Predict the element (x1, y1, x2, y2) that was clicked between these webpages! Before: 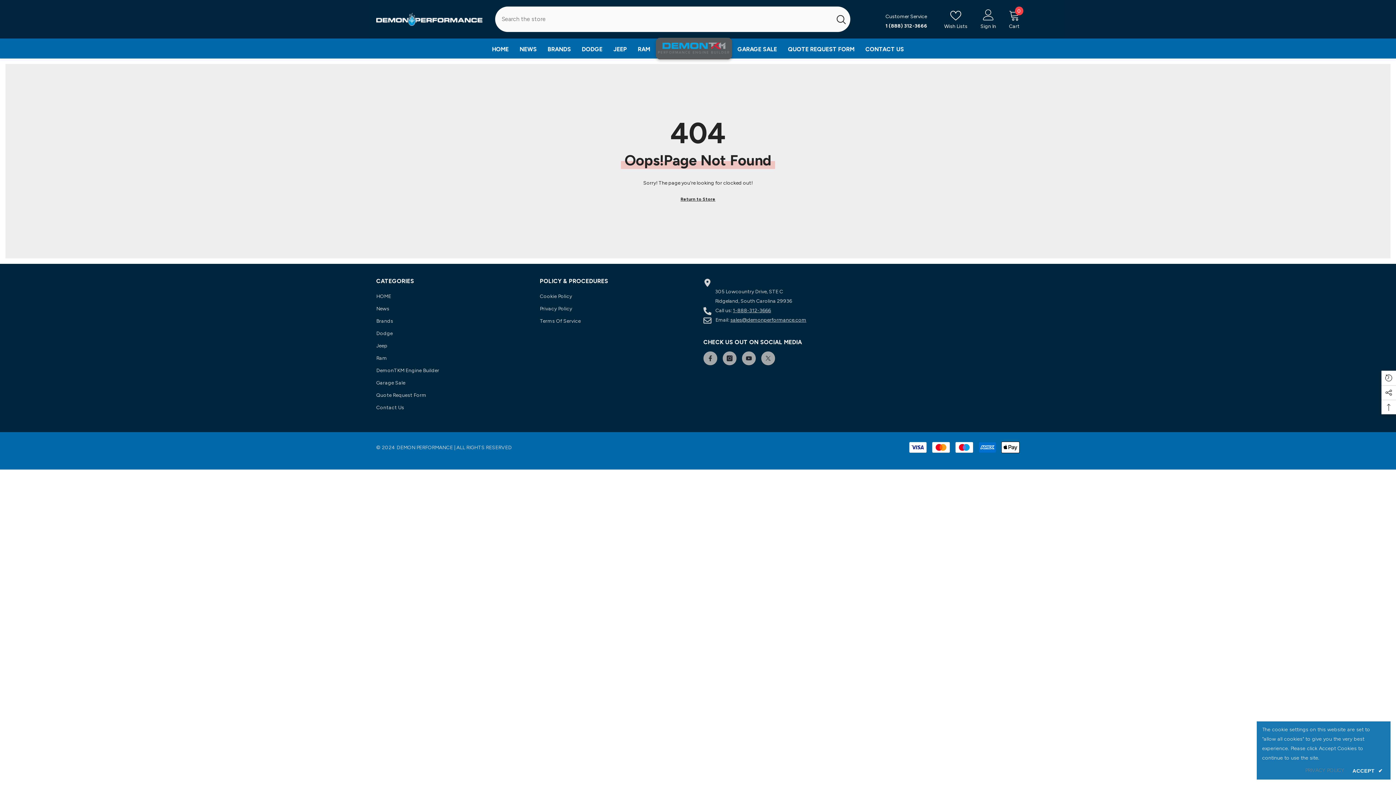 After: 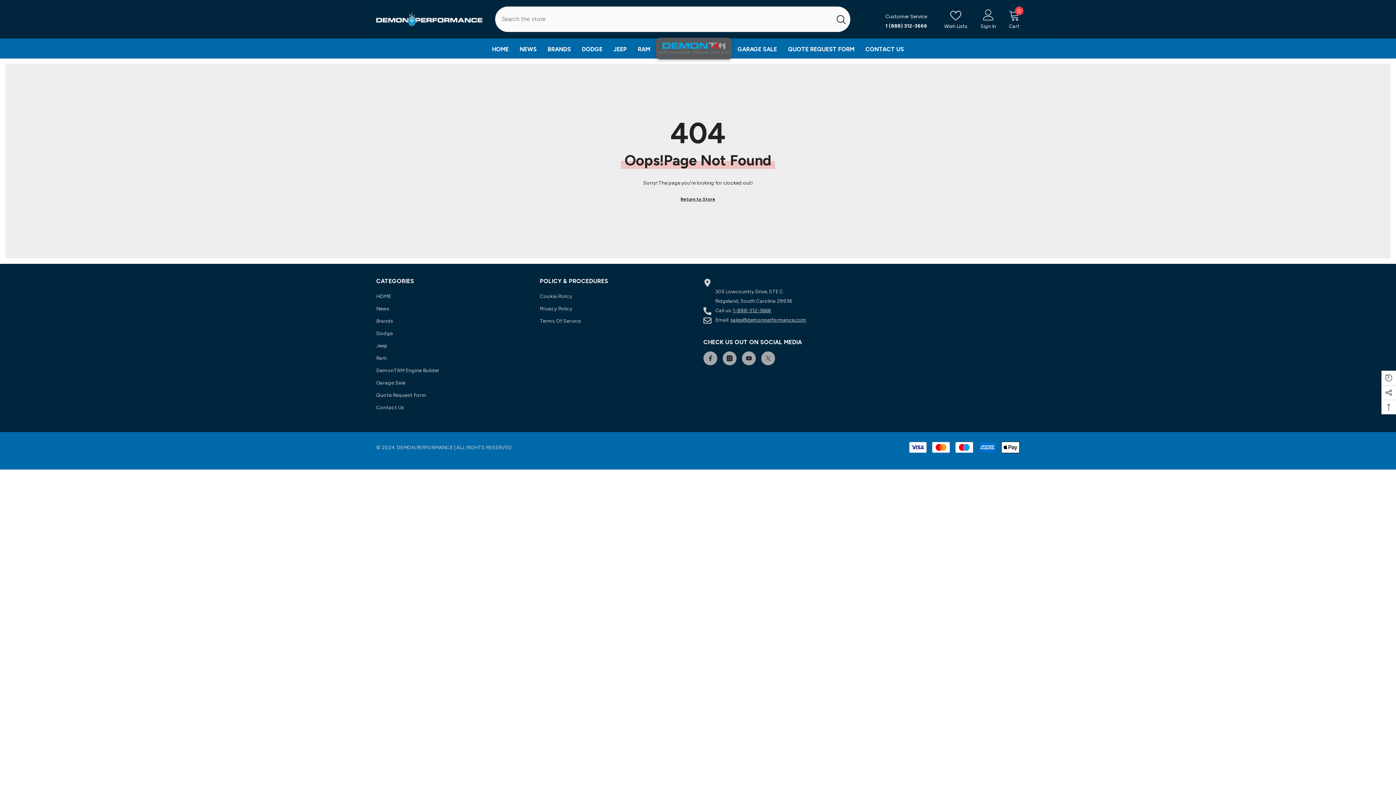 Action: bbox: (1350, 766, 1385, 776) label: ACCEPT ✔